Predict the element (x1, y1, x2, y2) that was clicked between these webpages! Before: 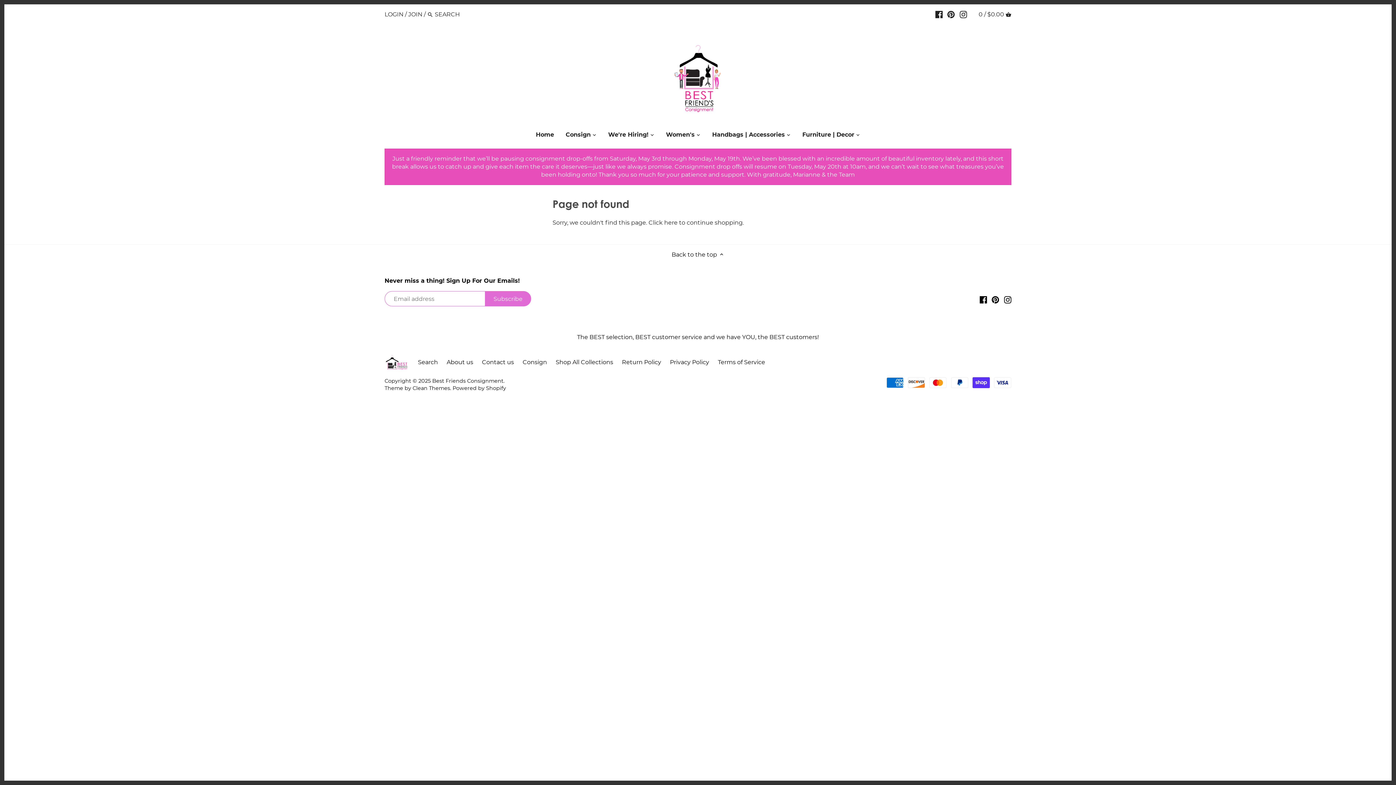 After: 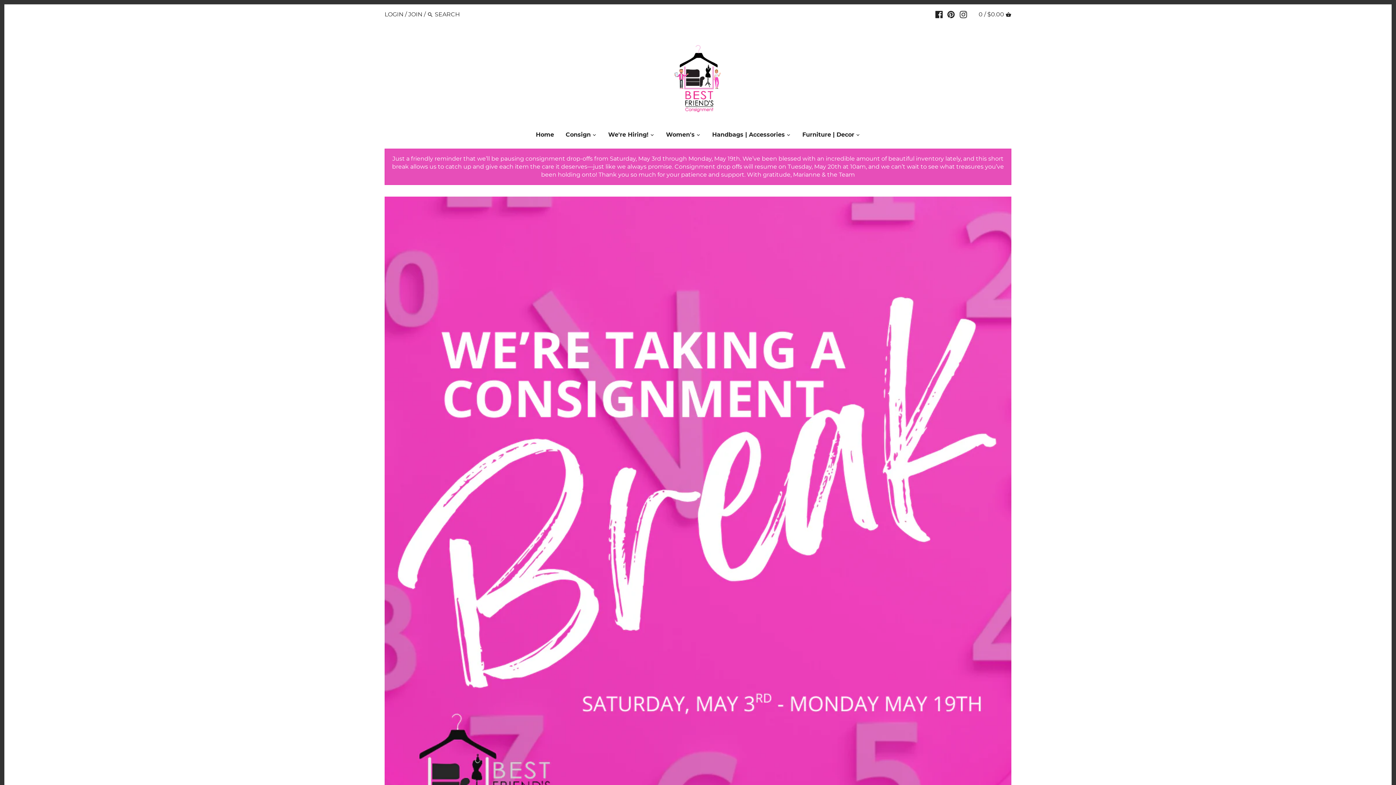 Action: bbox: (661, 41, 734, 114)